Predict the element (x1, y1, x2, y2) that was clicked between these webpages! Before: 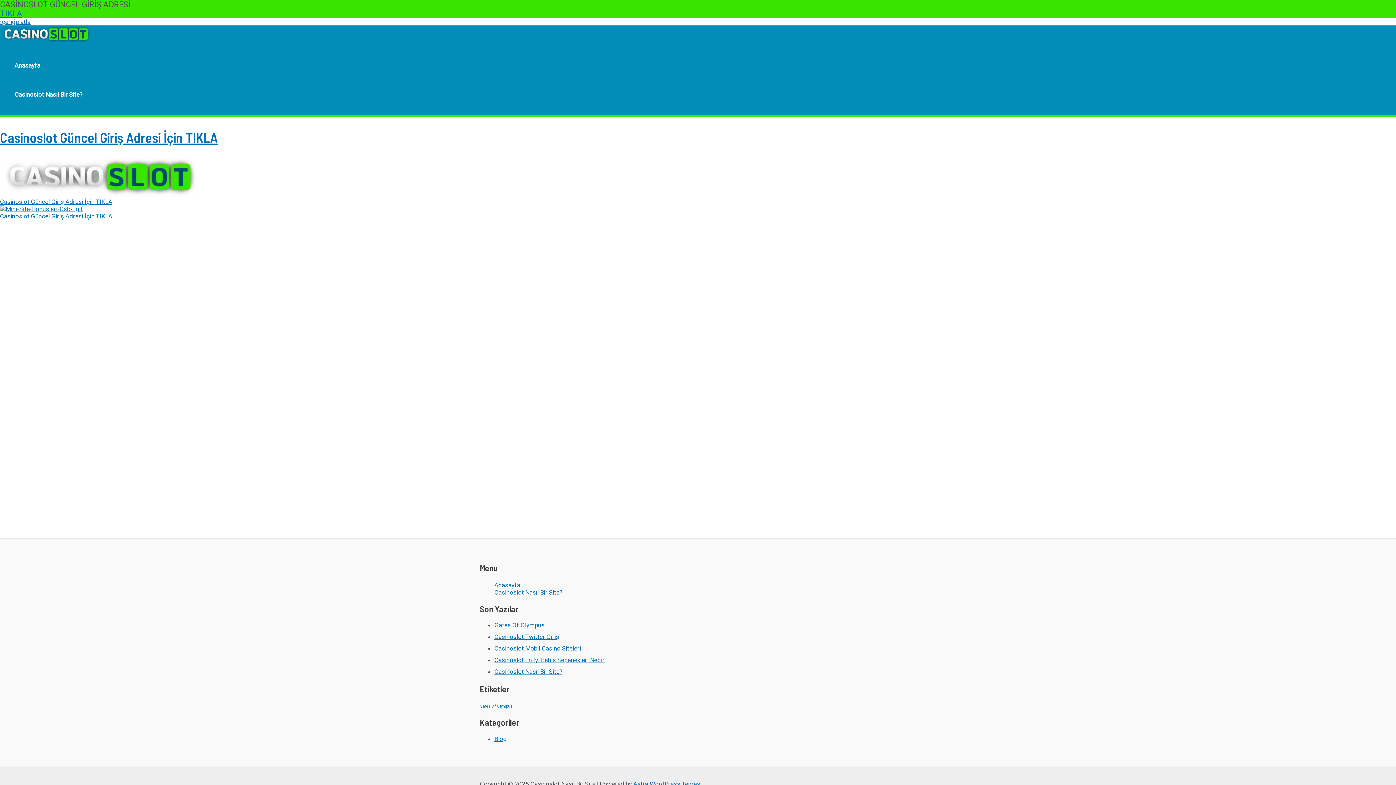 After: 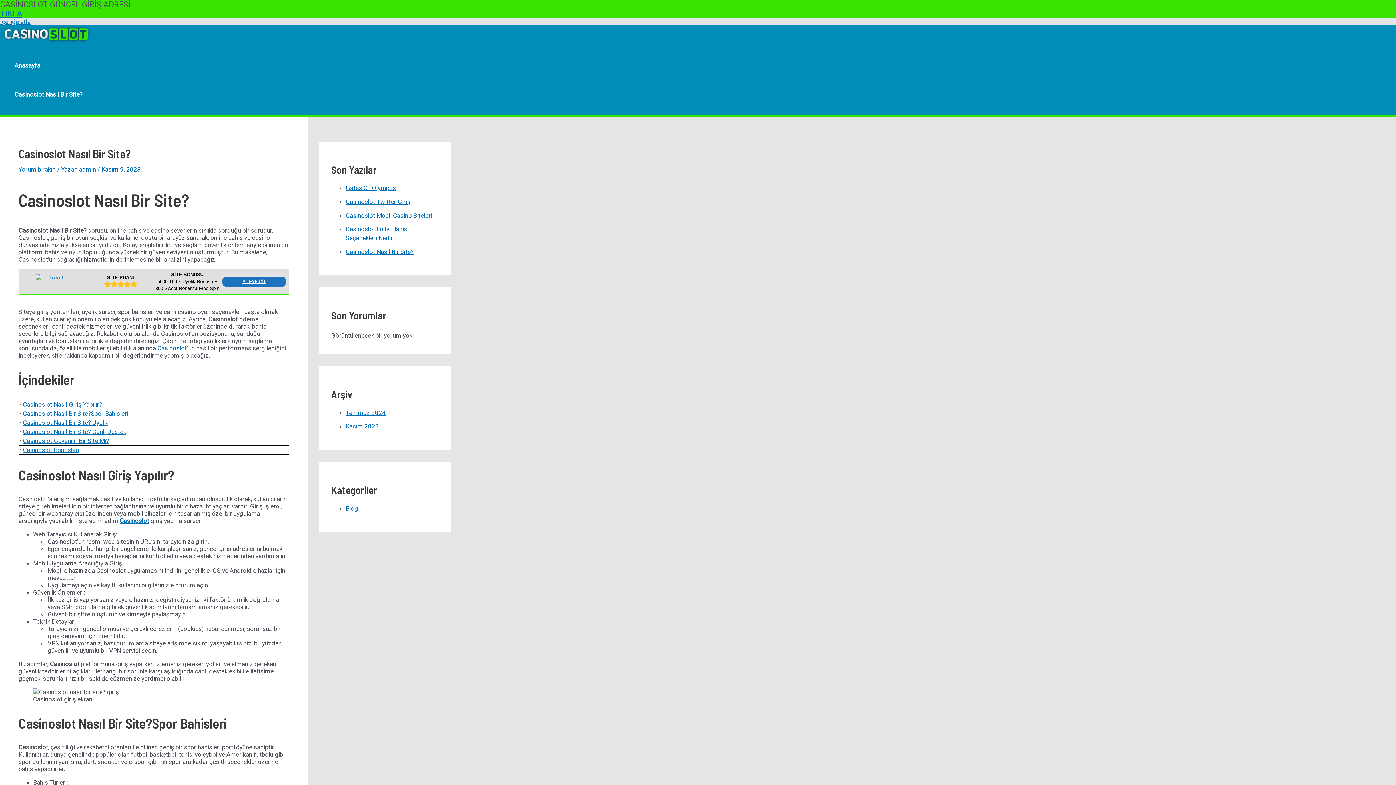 Action: label: Casinoslot Nasıl Bir Site? bbox: (494, 668, 562, 675)